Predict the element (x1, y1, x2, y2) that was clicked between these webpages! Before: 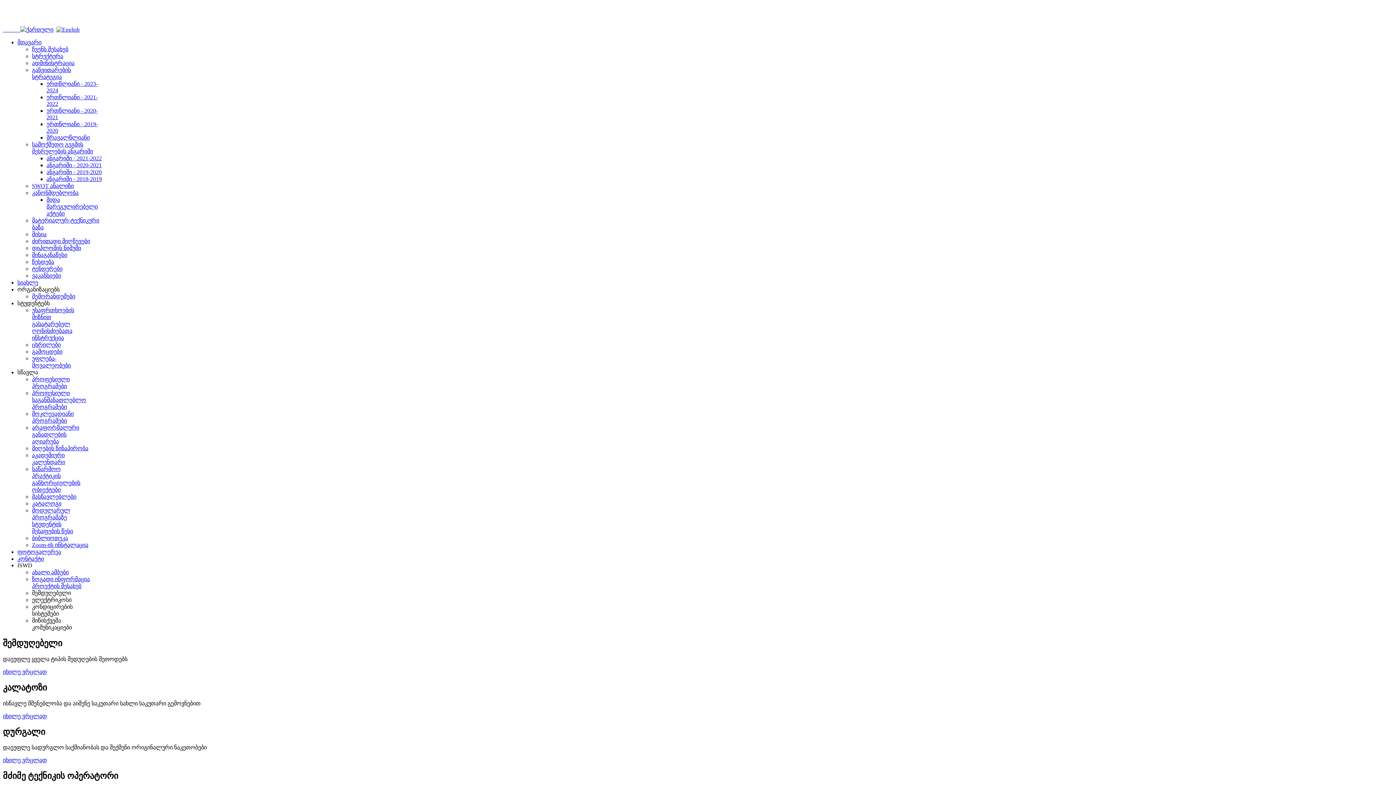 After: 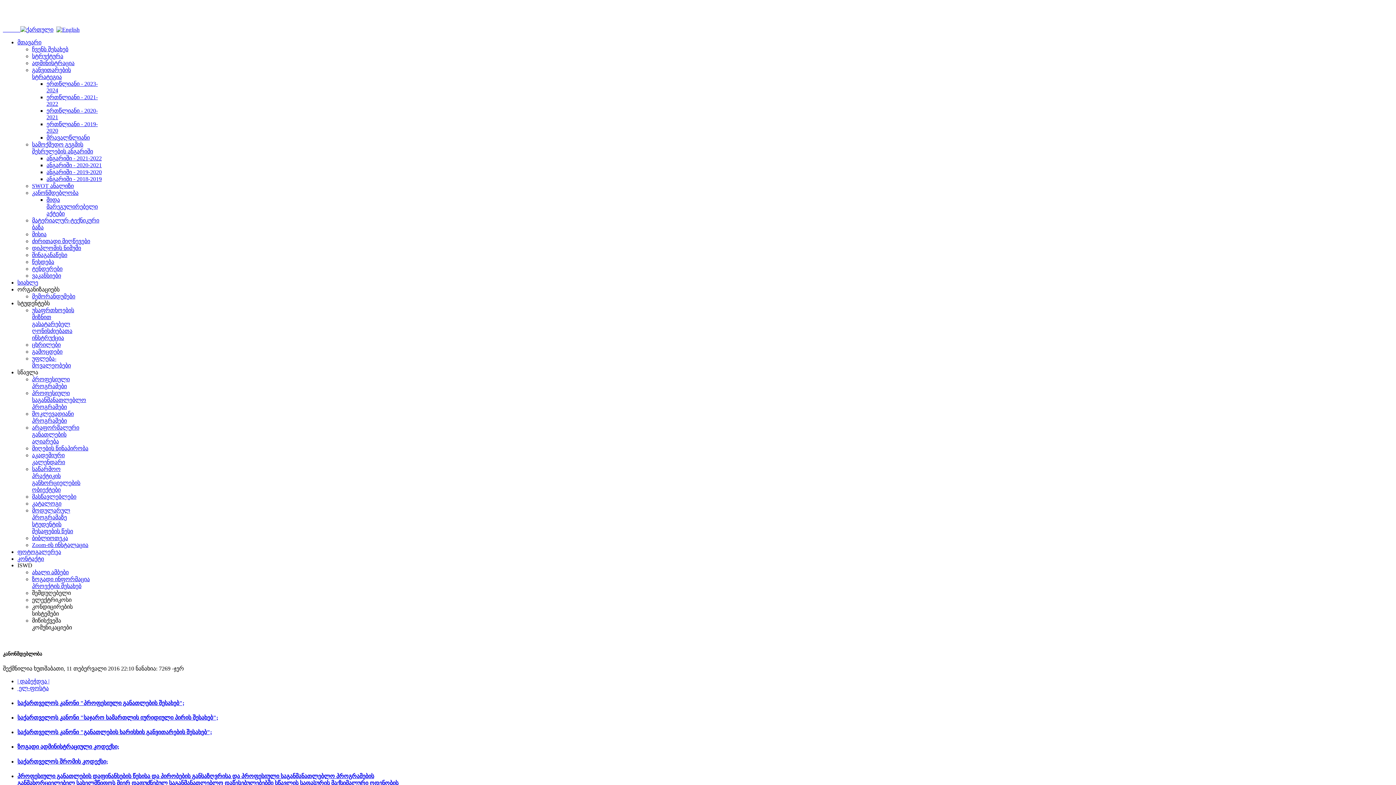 Action: label: კანონმდებლობა bbox: (32, 189, 78, 196)